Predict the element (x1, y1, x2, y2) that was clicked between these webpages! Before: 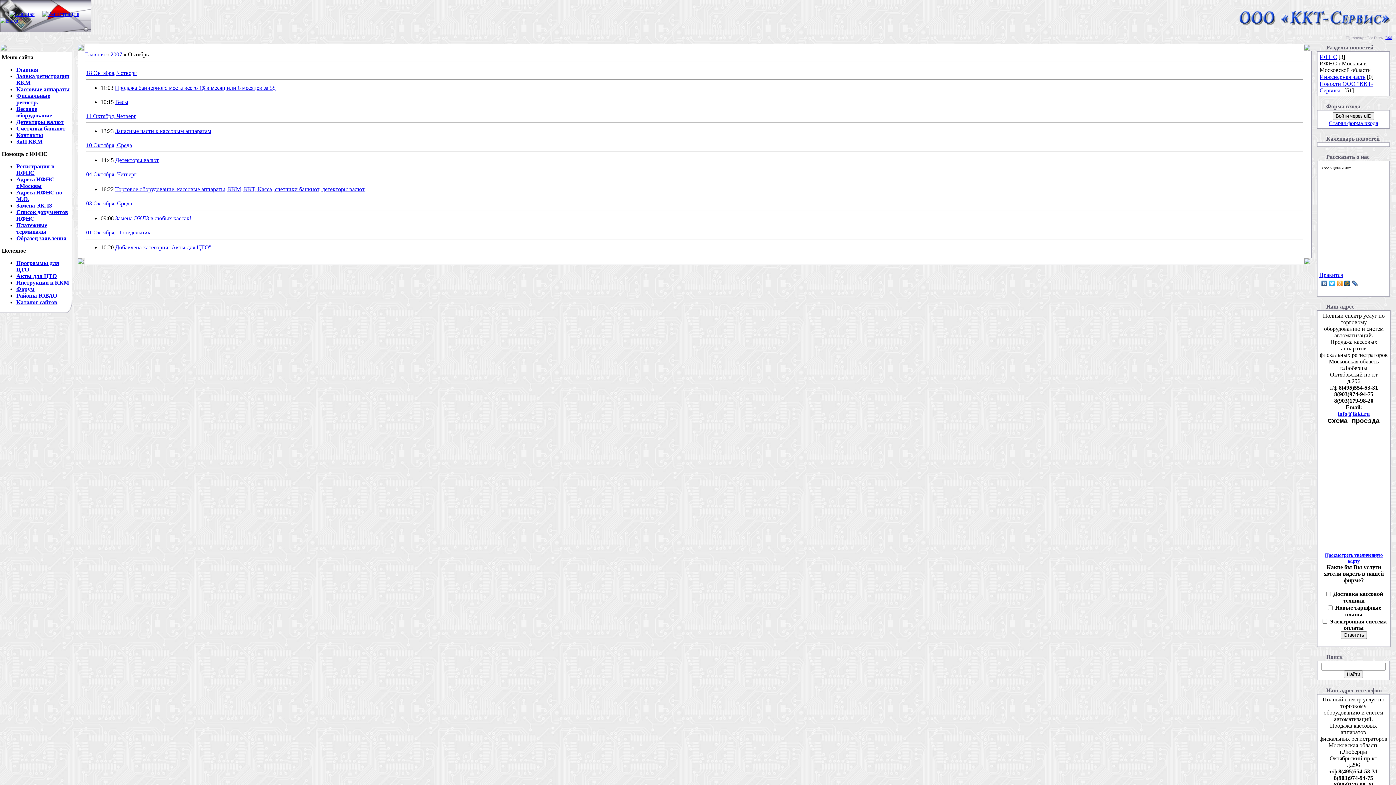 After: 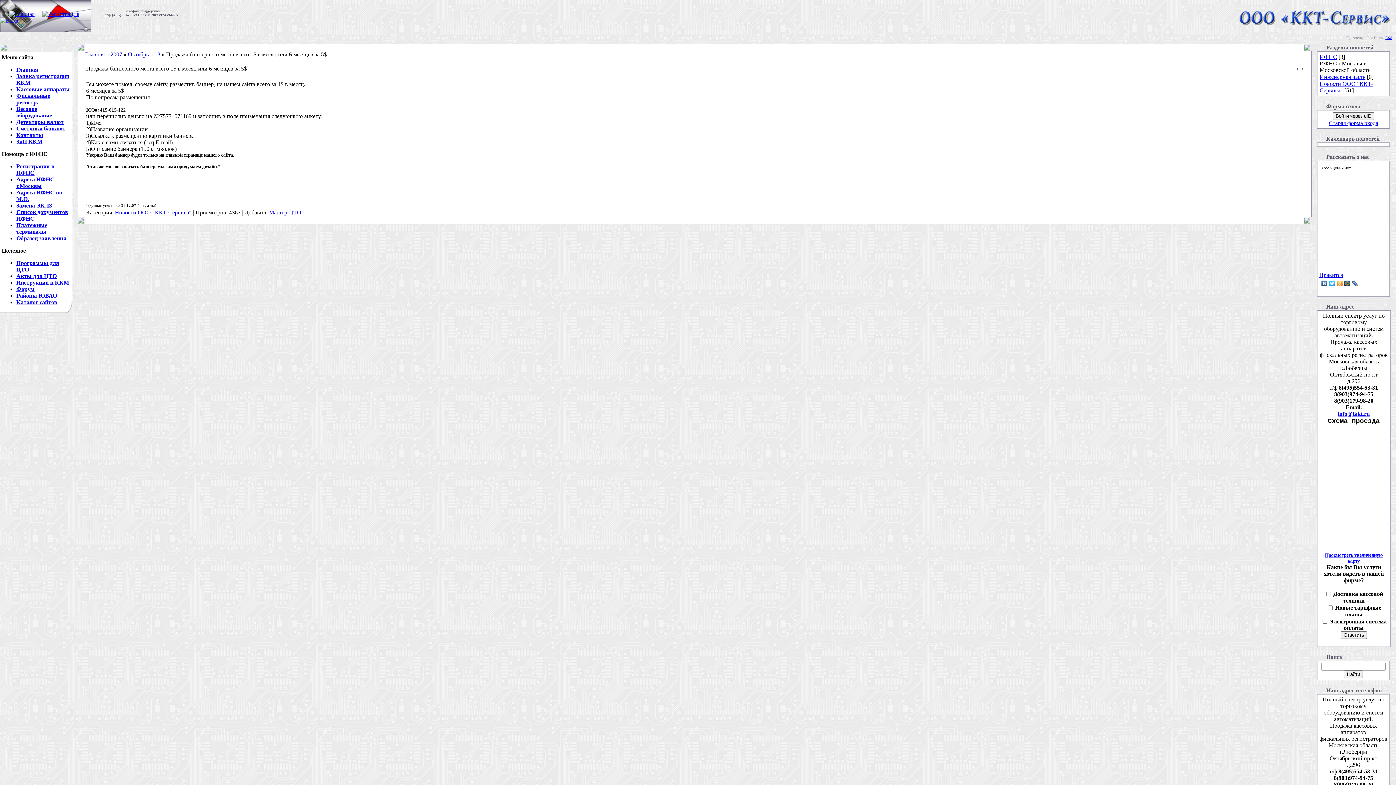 Action: label: Продажа баннерного места всего 1$ в месяц или 6 месяцев за 5$ bbox: (114, 84, 275, 90)